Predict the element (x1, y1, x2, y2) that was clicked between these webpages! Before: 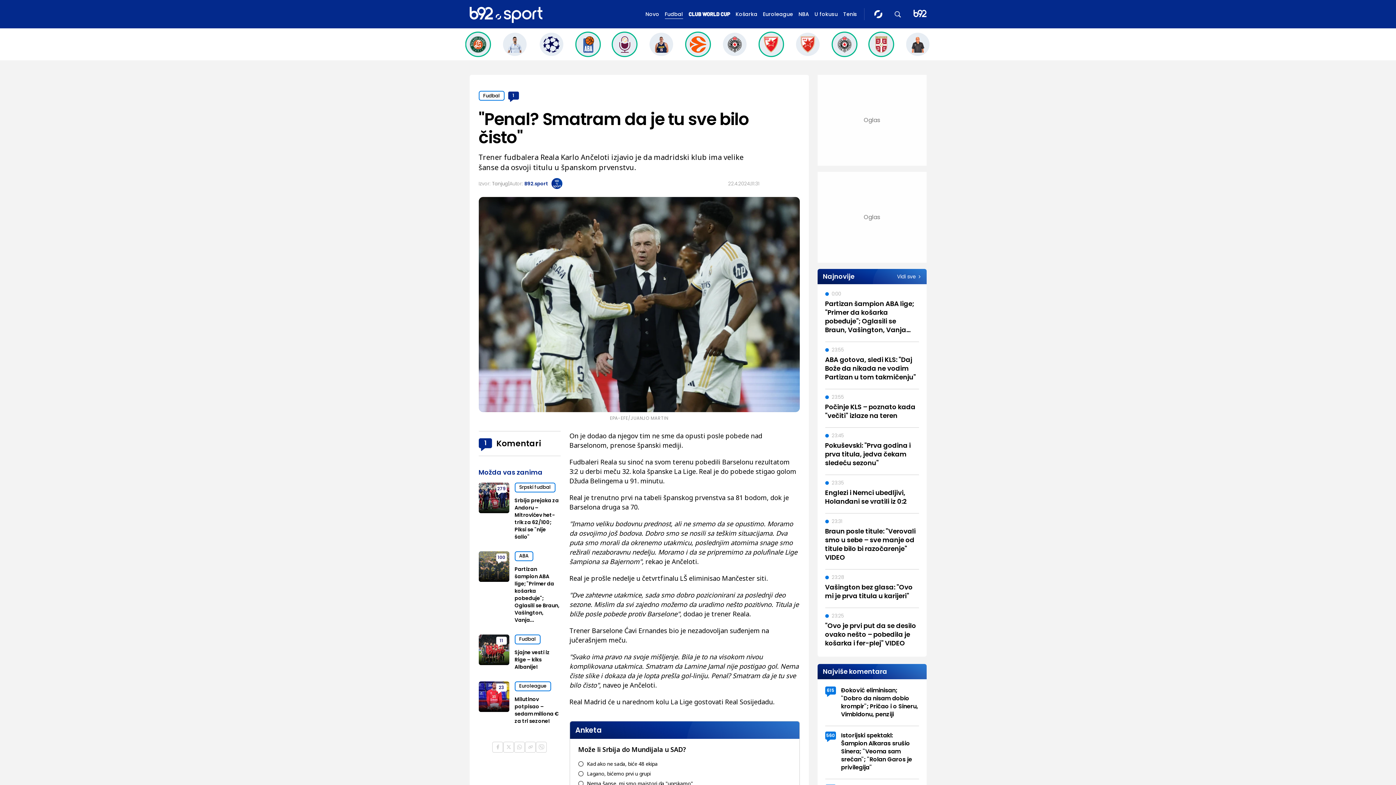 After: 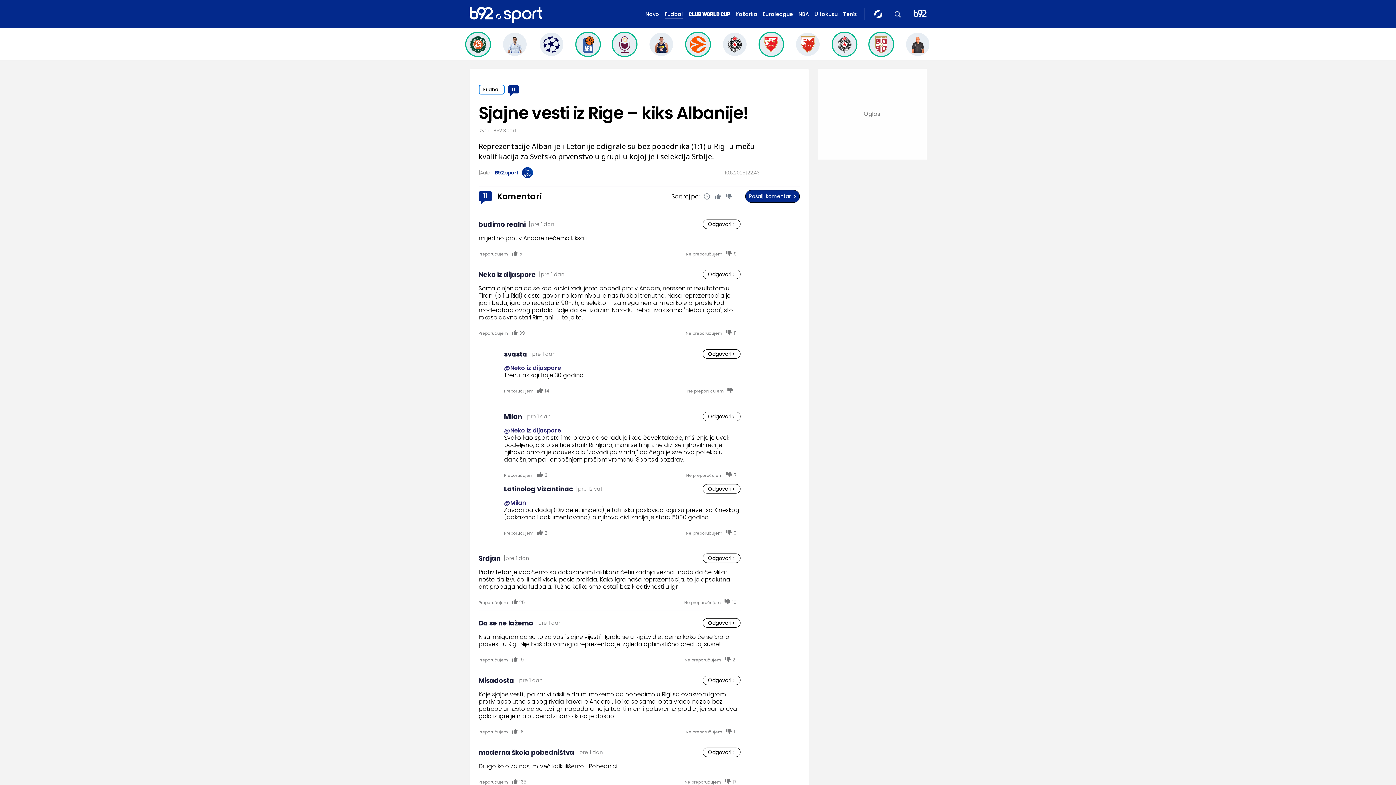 Action: bbox: (496, 636, 507, 647) label: 11